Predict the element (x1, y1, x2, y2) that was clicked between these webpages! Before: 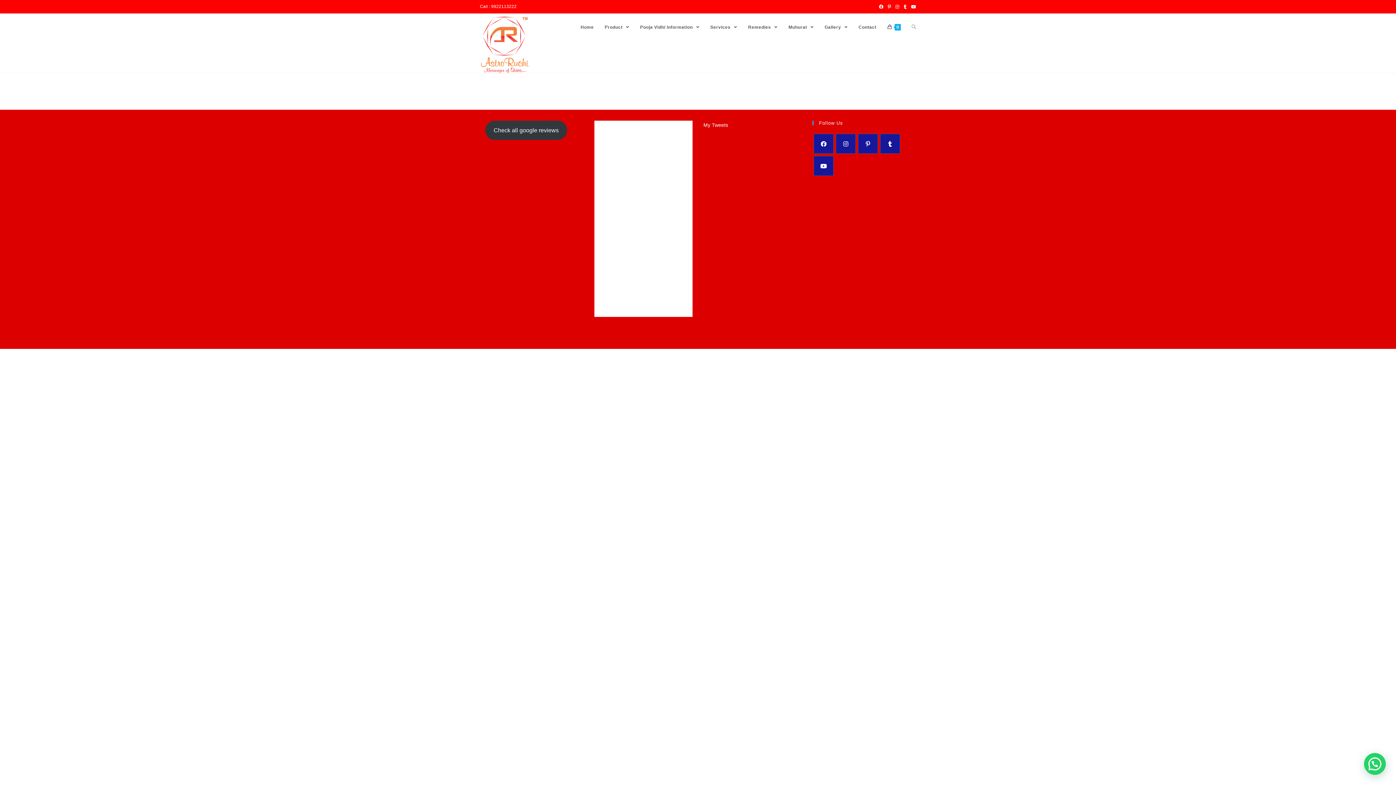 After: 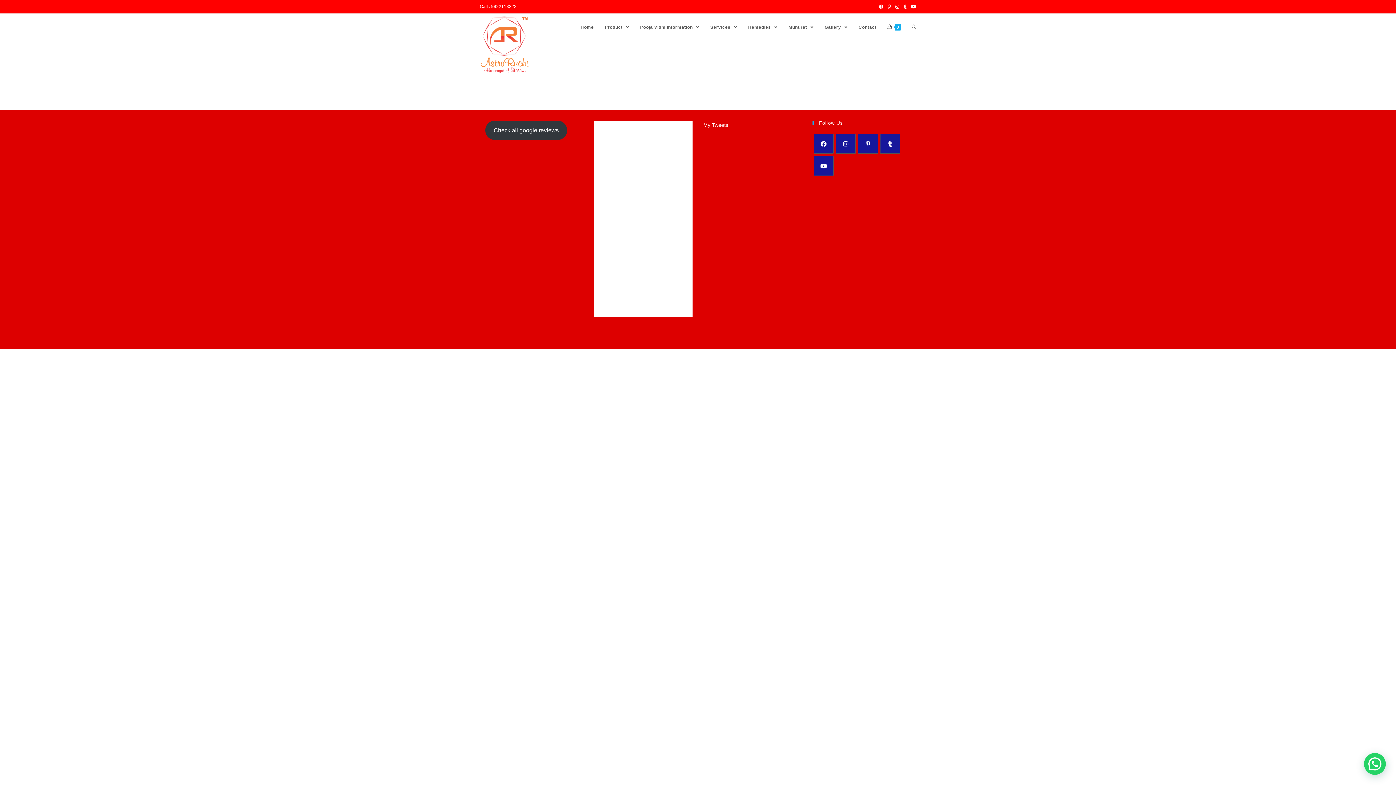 Action: bbox: (901, 3, 909, 10) label: Tumblr (opens in a new tab)